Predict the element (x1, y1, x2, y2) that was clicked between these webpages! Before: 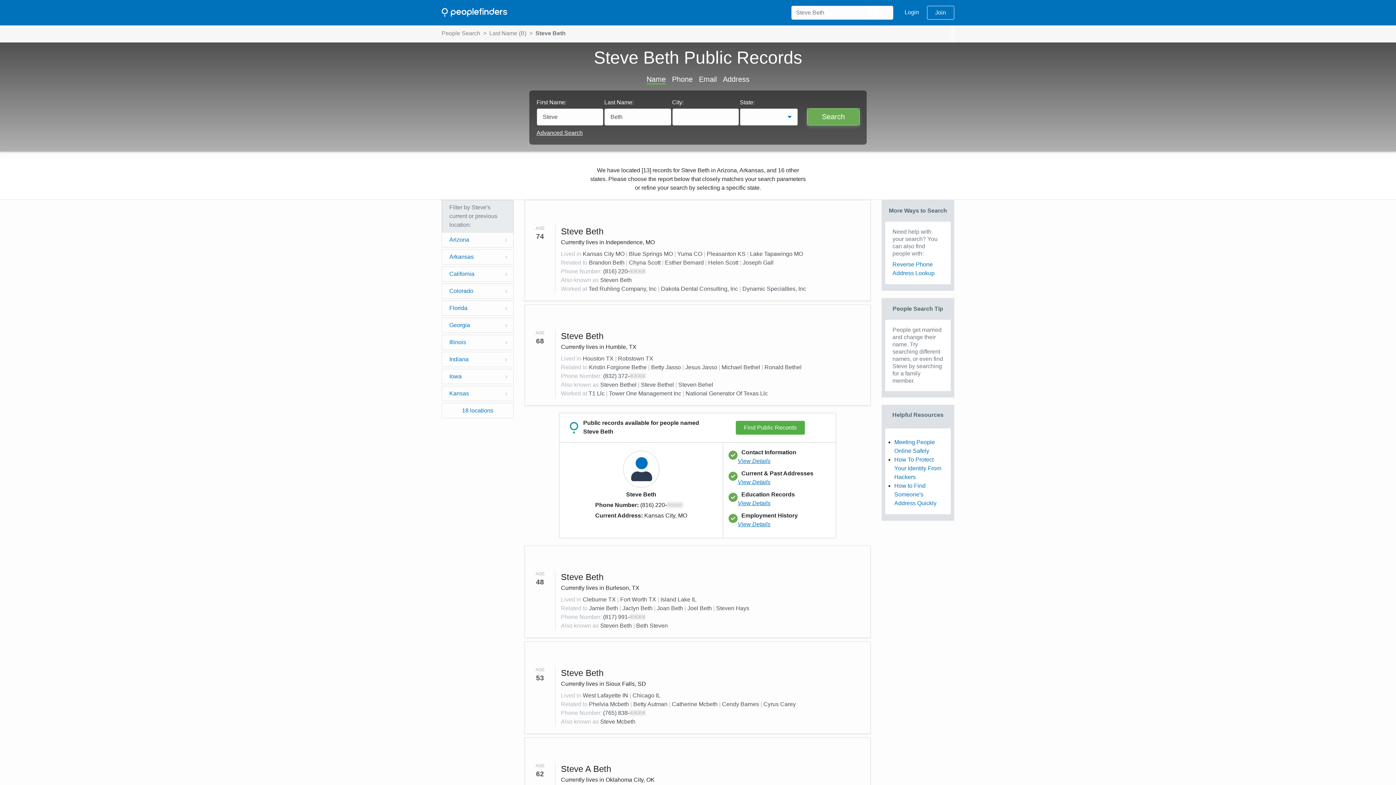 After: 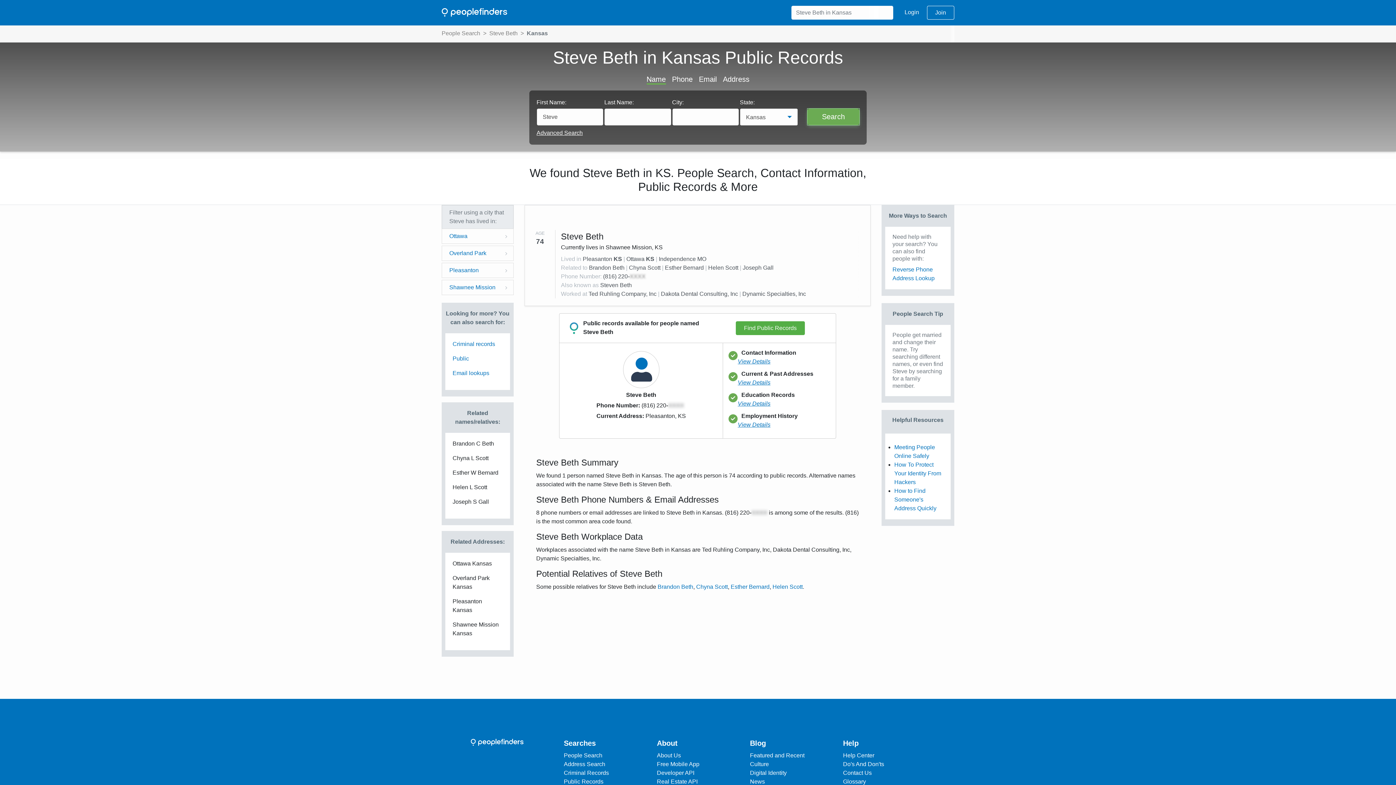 Action: bbox: (441, 386, 513, 401) label: Kansas